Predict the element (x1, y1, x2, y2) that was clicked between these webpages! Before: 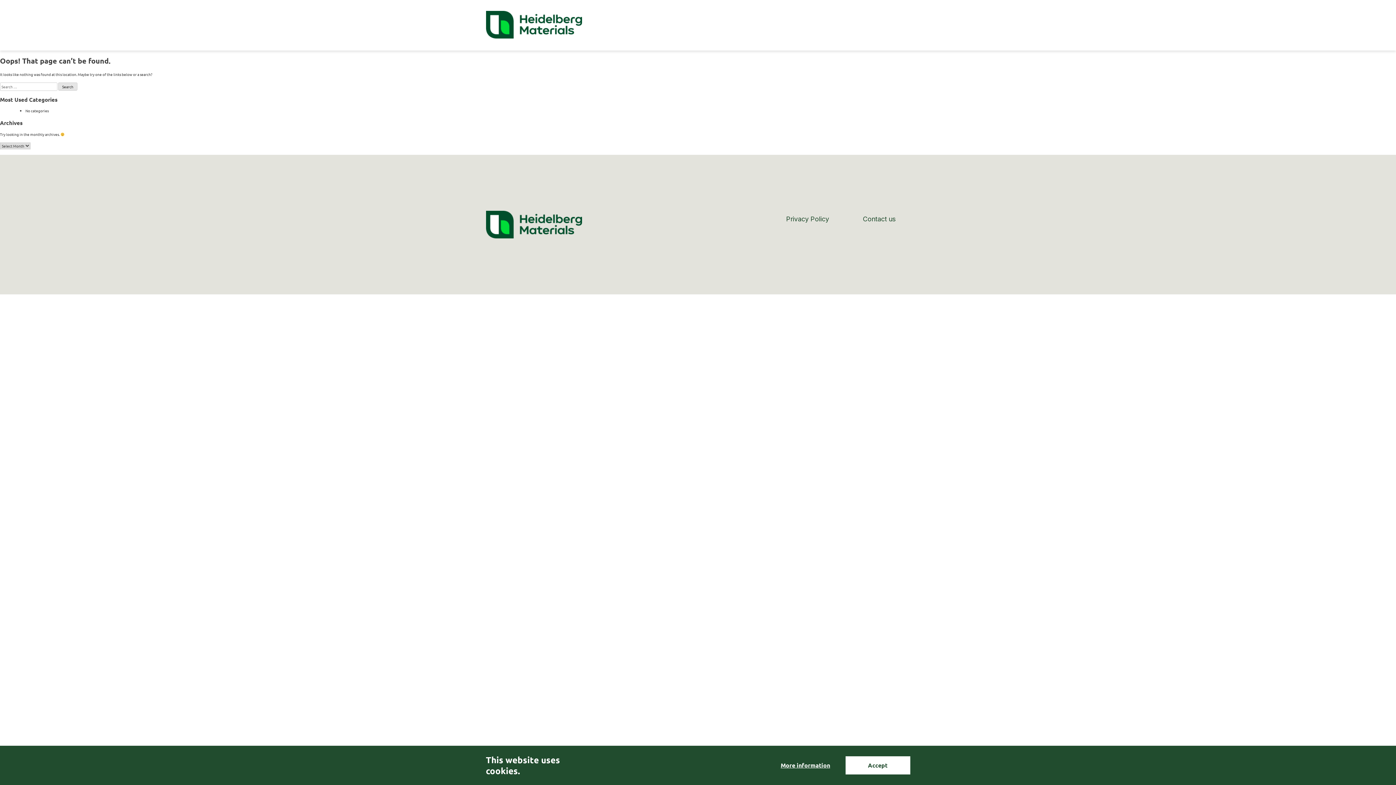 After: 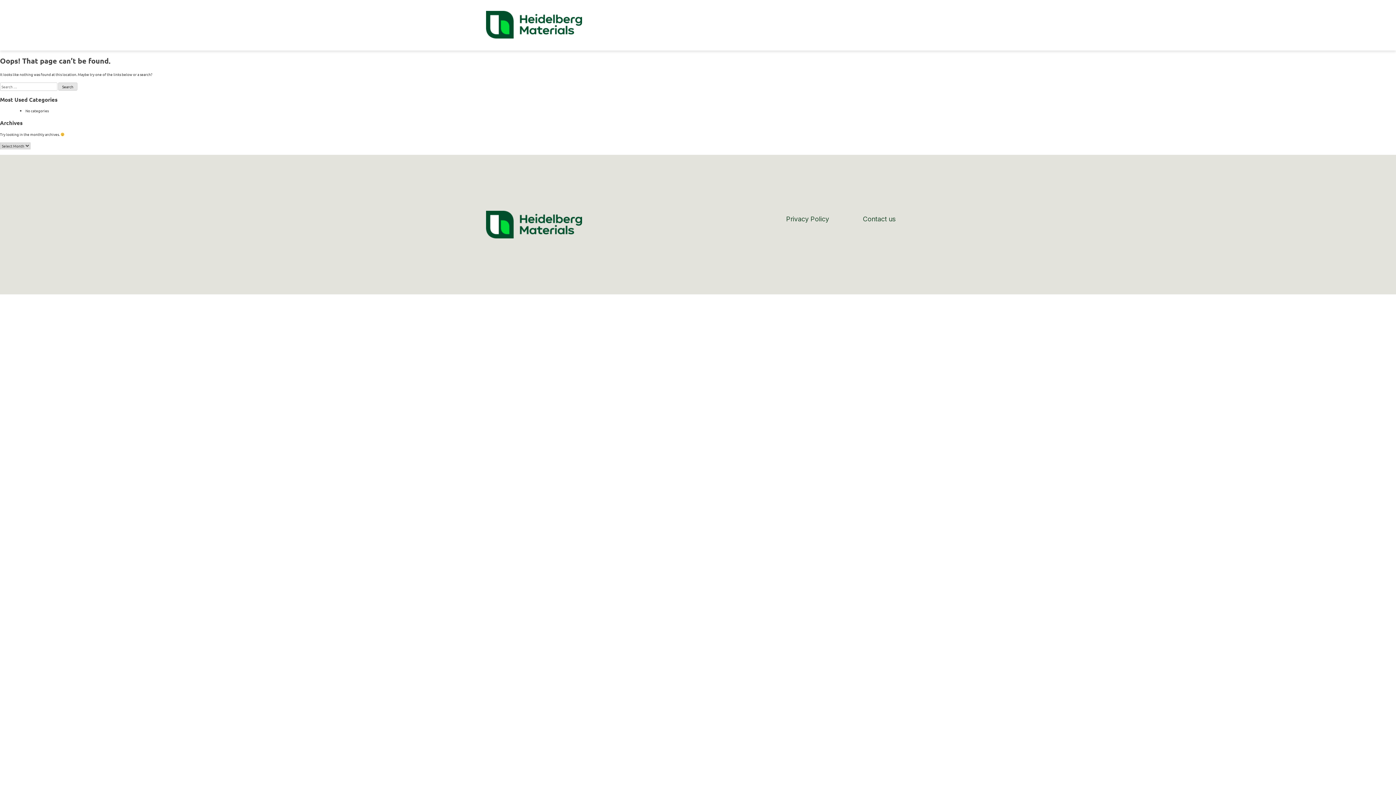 Action: bbox: (845, 756, 910, 774) label: Accept